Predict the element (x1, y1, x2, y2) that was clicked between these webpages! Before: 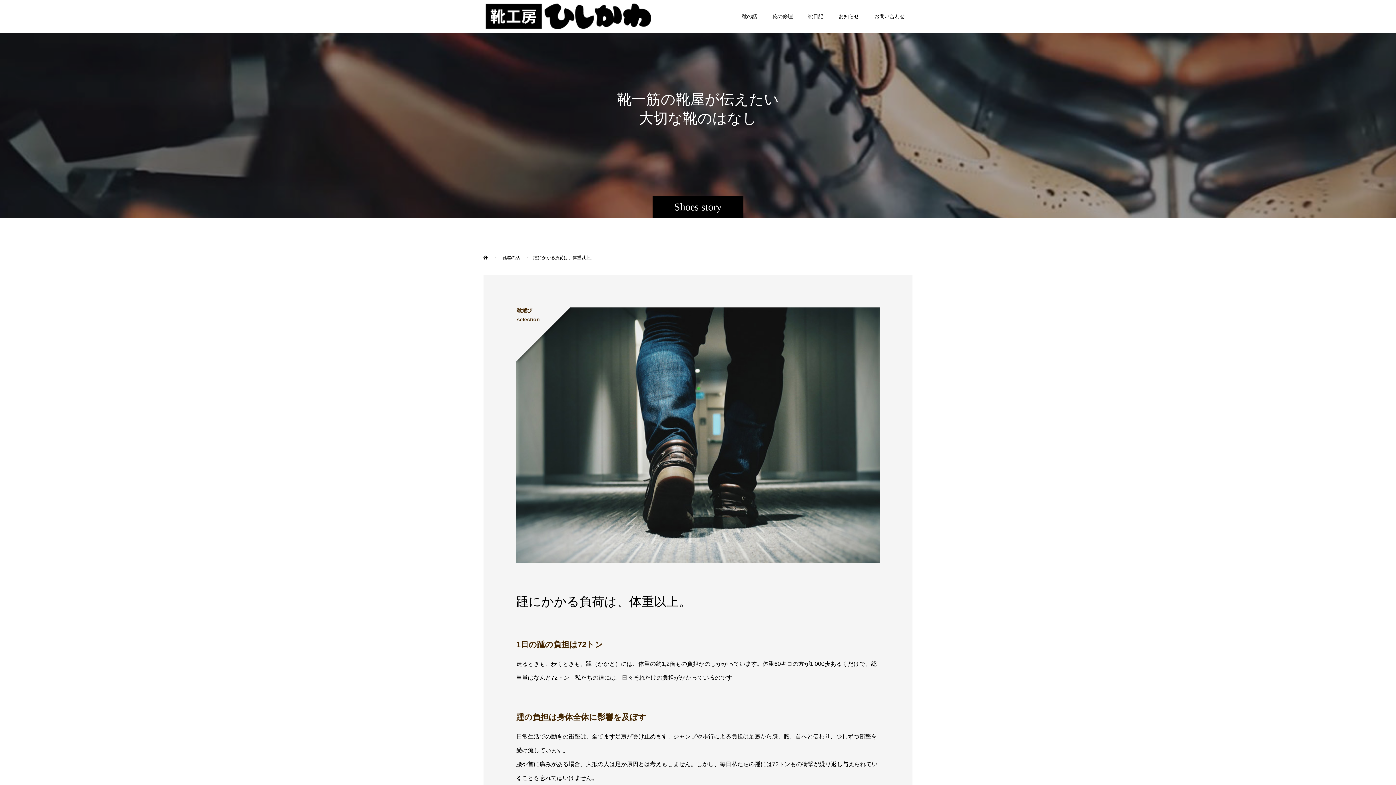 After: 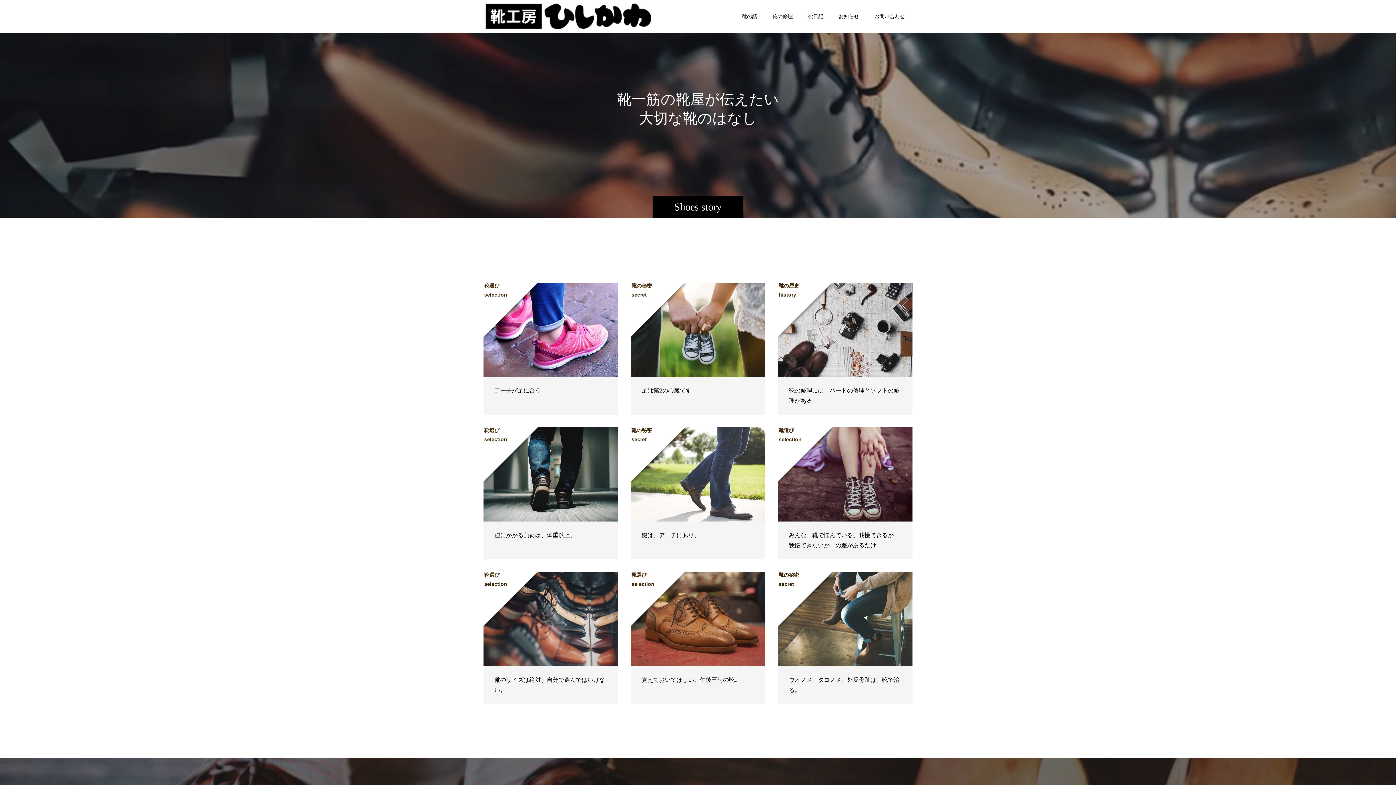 Action: label: 靴の話 bbox: (734, 0, 765, 32)